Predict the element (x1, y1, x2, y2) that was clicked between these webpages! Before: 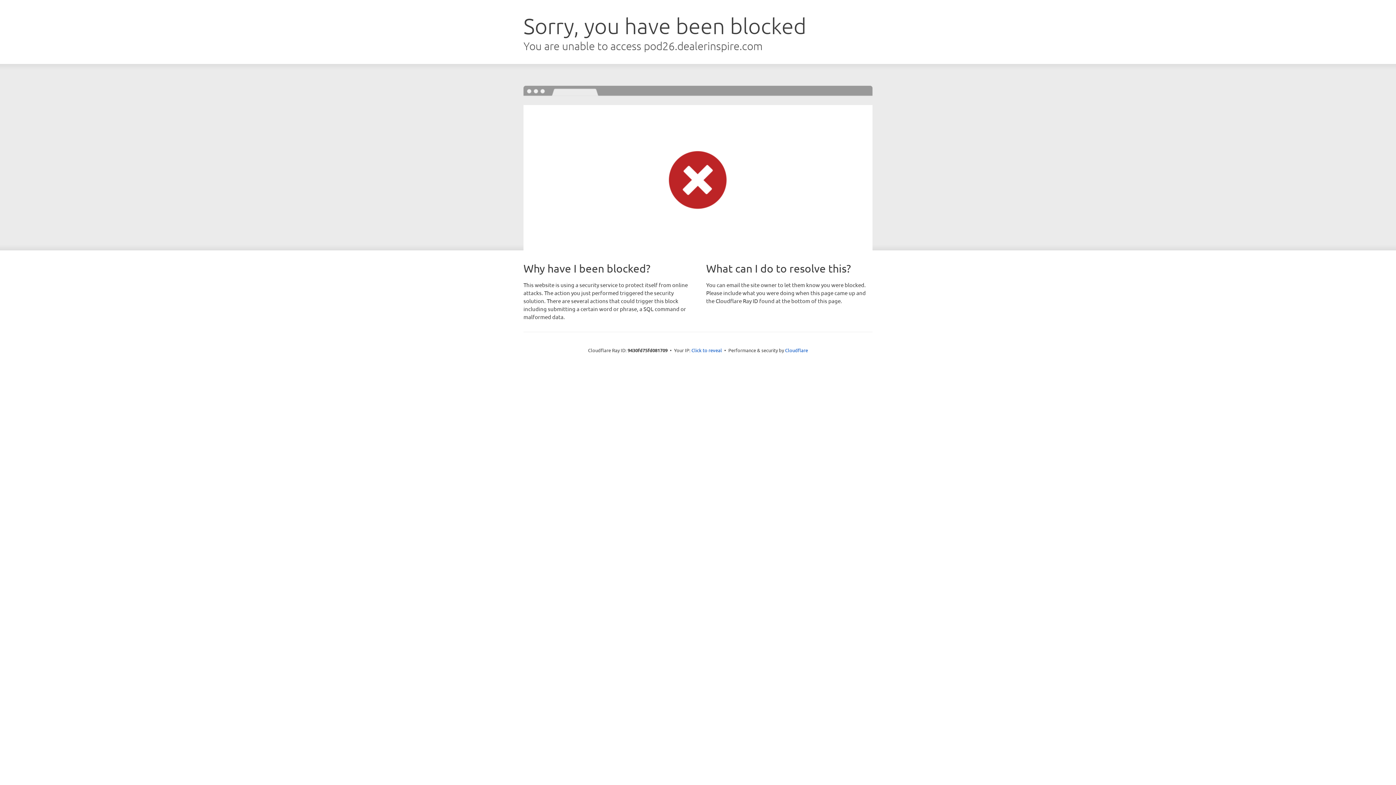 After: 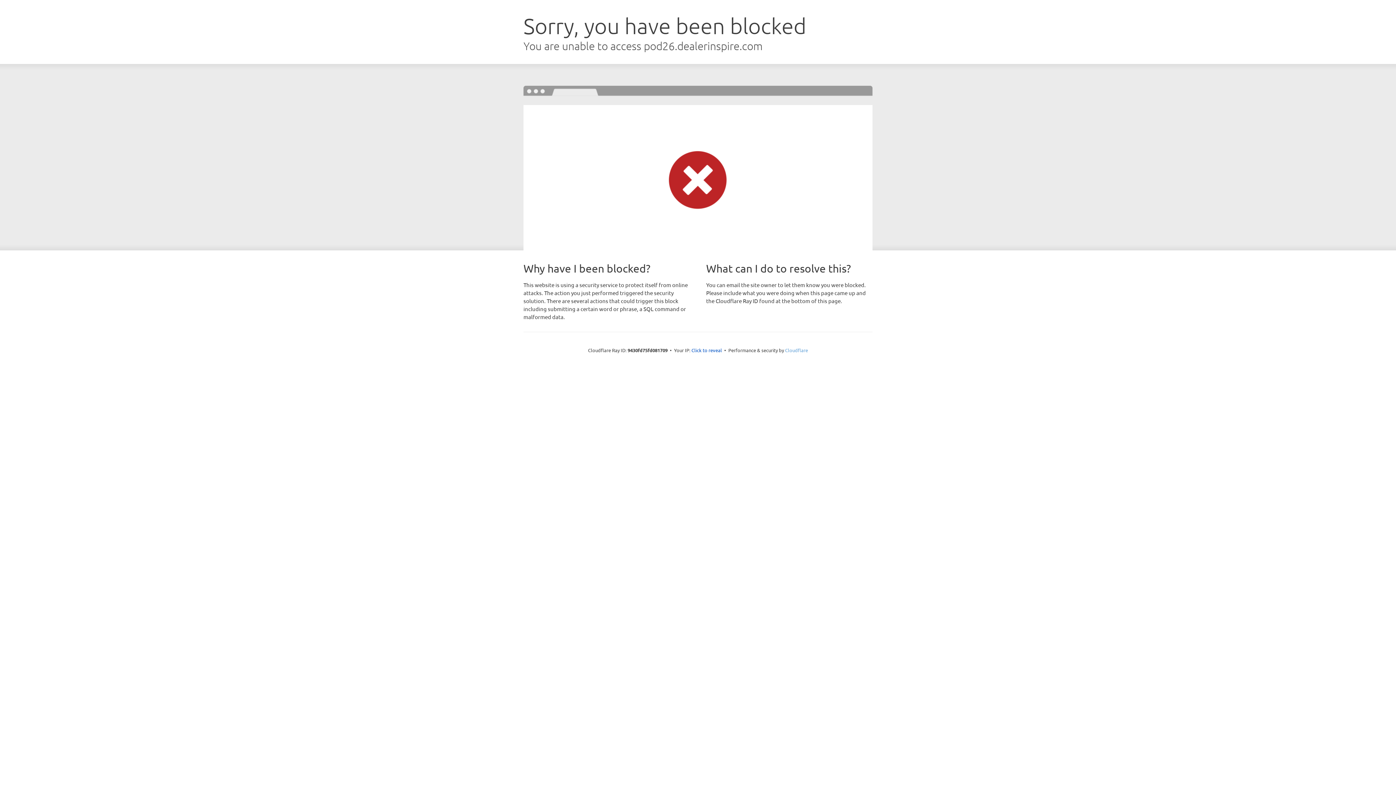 Action: bbox: (785, 347, 808, 353) label: Cloudflare